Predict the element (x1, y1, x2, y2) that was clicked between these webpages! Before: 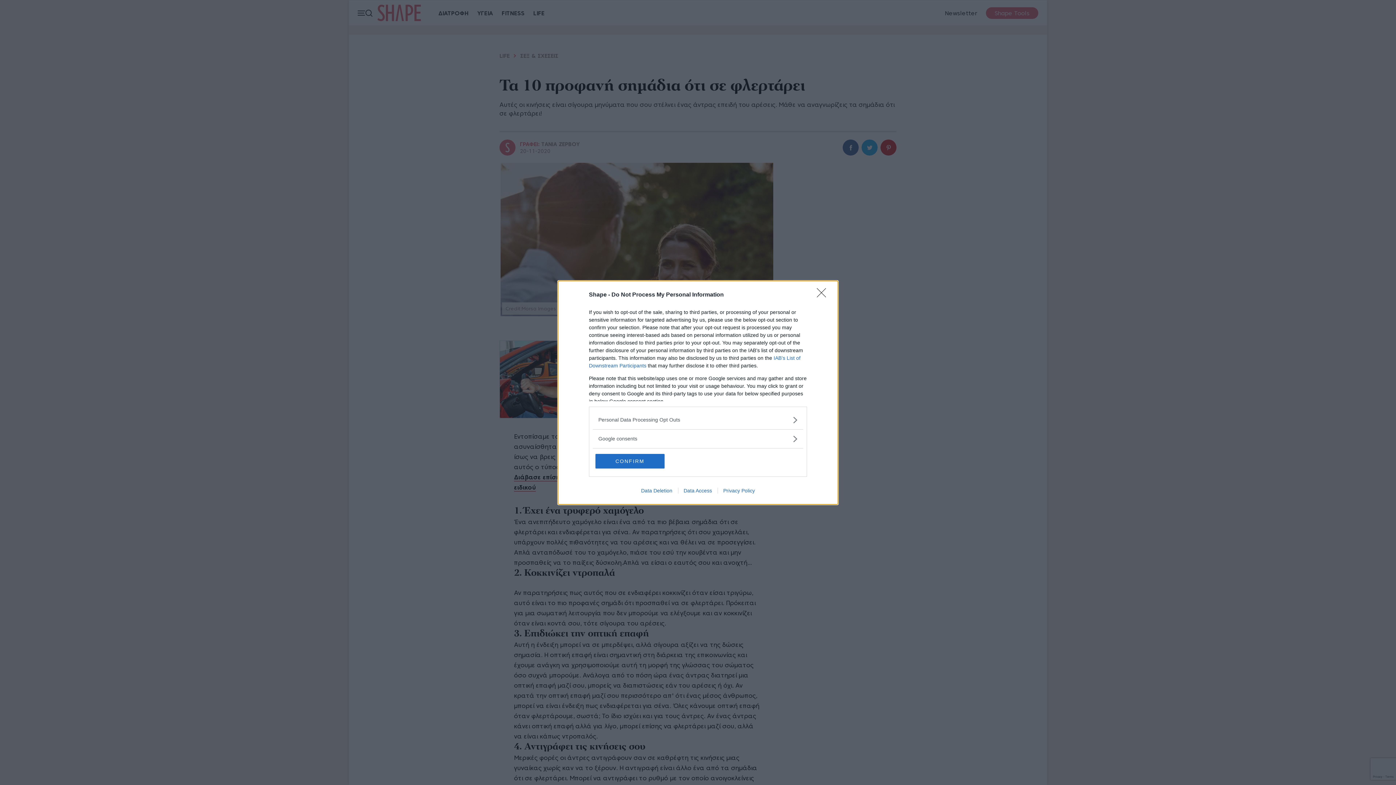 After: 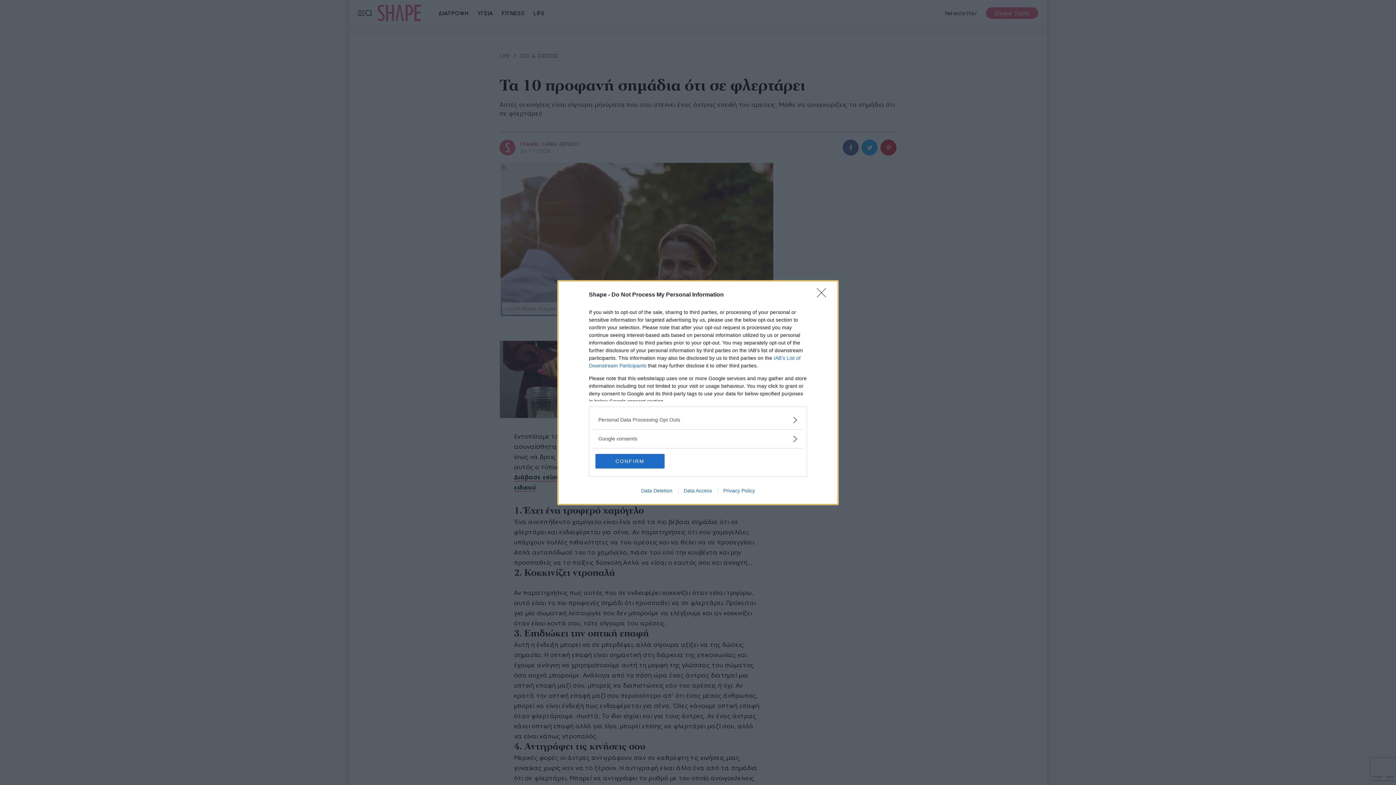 Action: label: Privacy Policy bbox: (717, 487, 760, 493)